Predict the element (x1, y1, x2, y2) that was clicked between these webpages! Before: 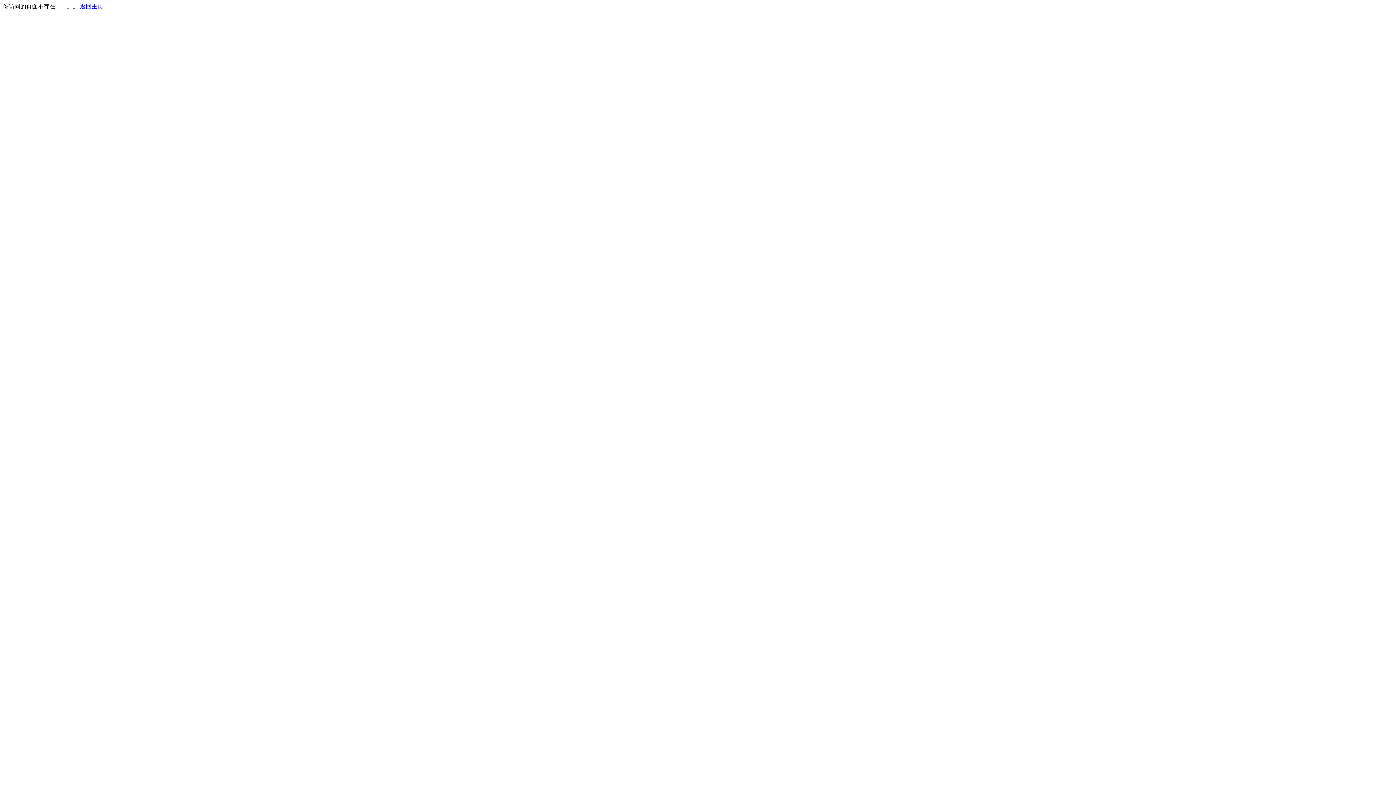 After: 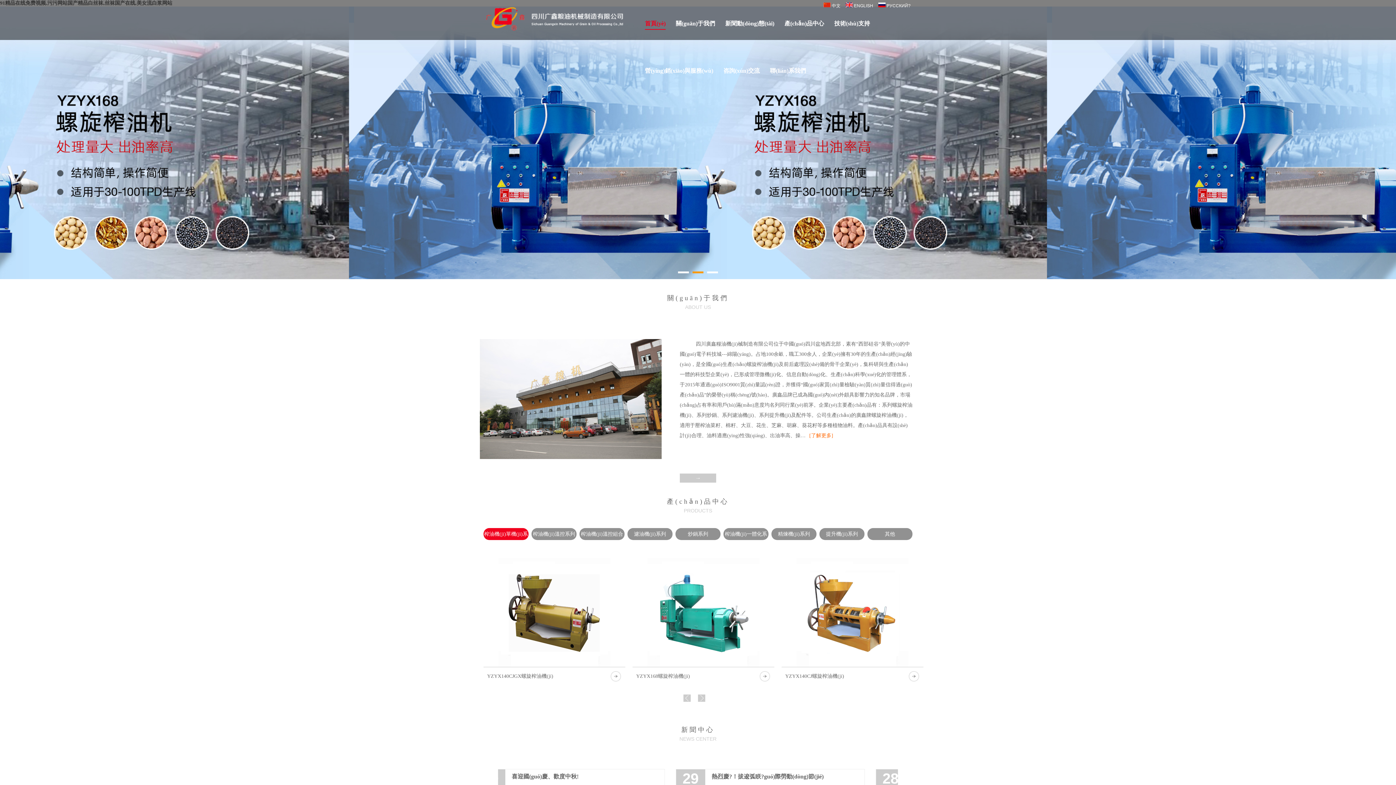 Action: label: 返回主页 bbox: (80, 3, 103, 9)